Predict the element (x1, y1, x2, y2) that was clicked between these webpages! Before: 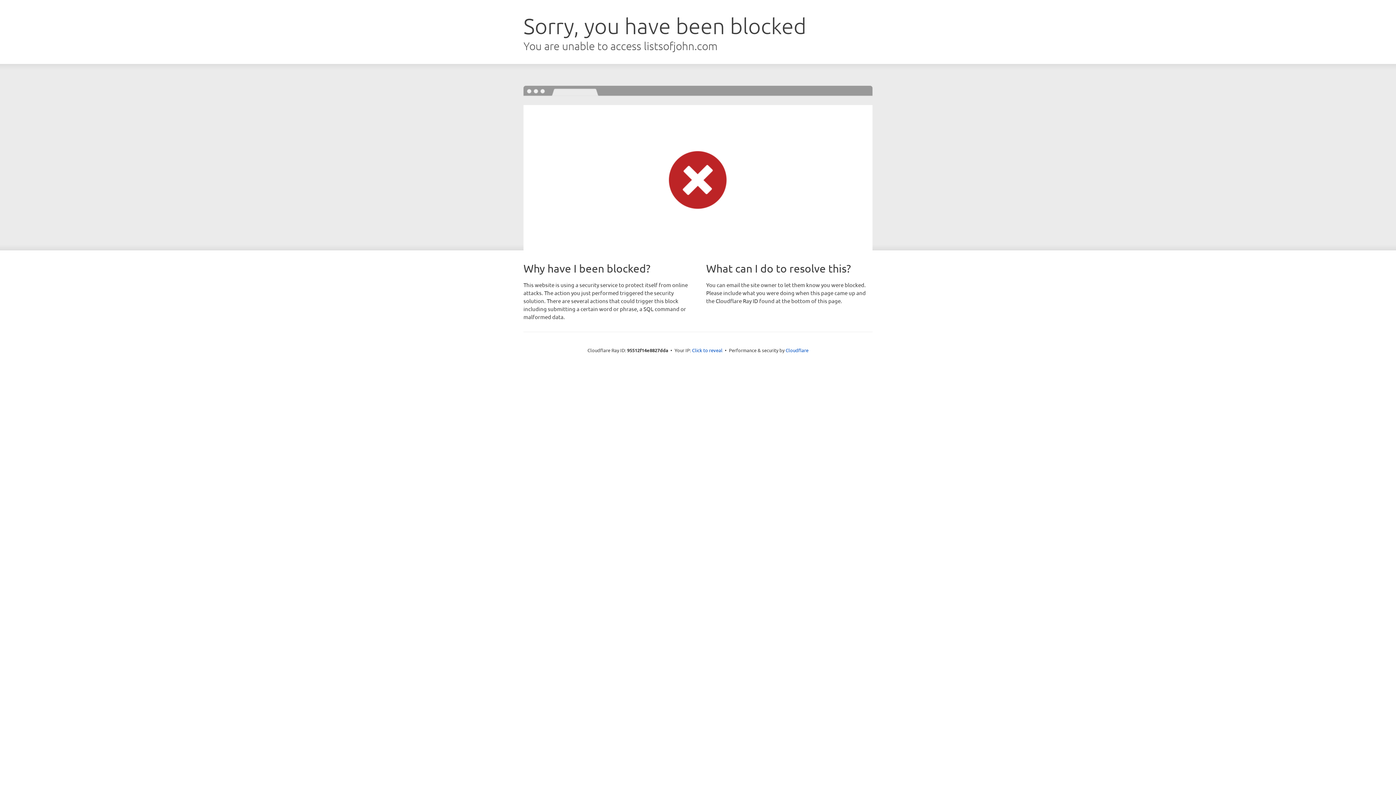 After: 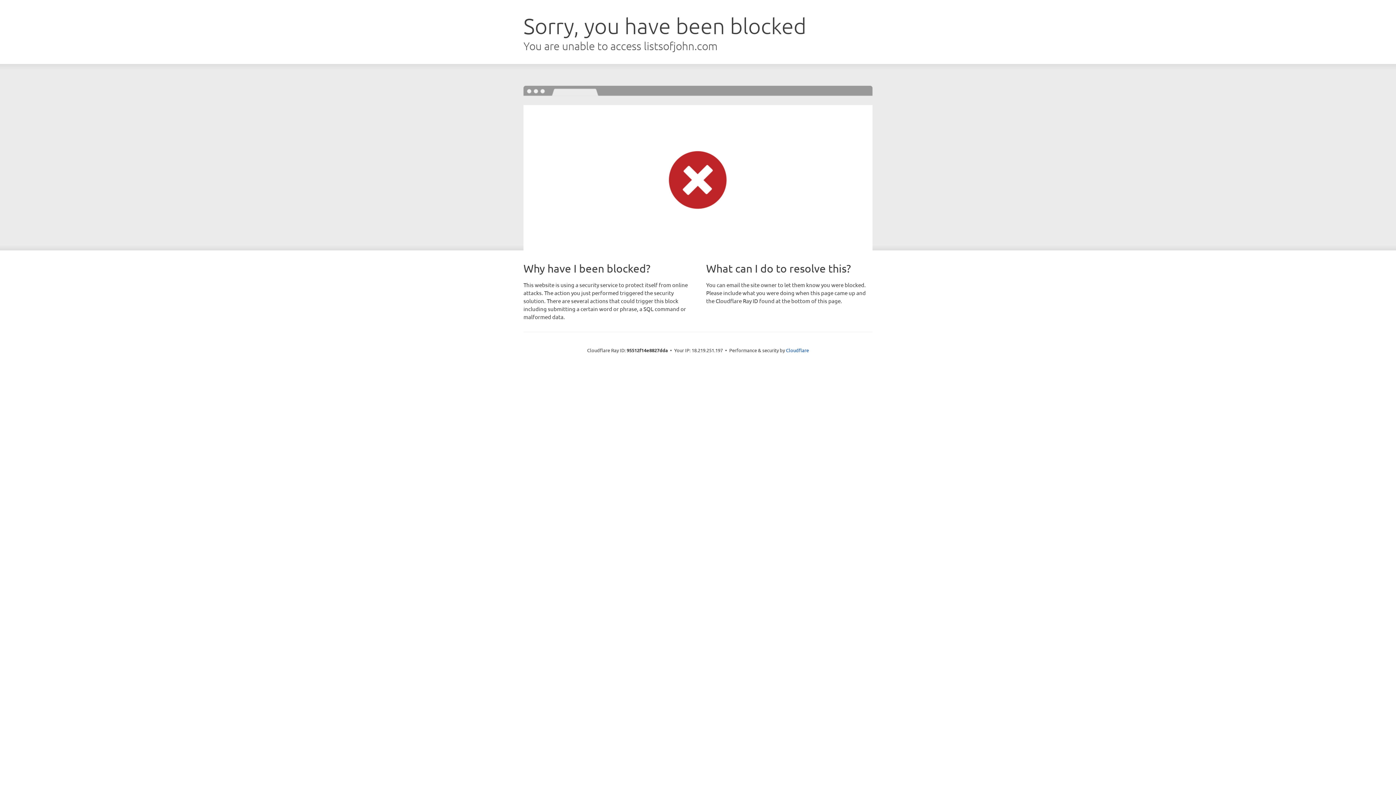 Action: label: Click to reveal bbox: (692, 346, 722, 353)